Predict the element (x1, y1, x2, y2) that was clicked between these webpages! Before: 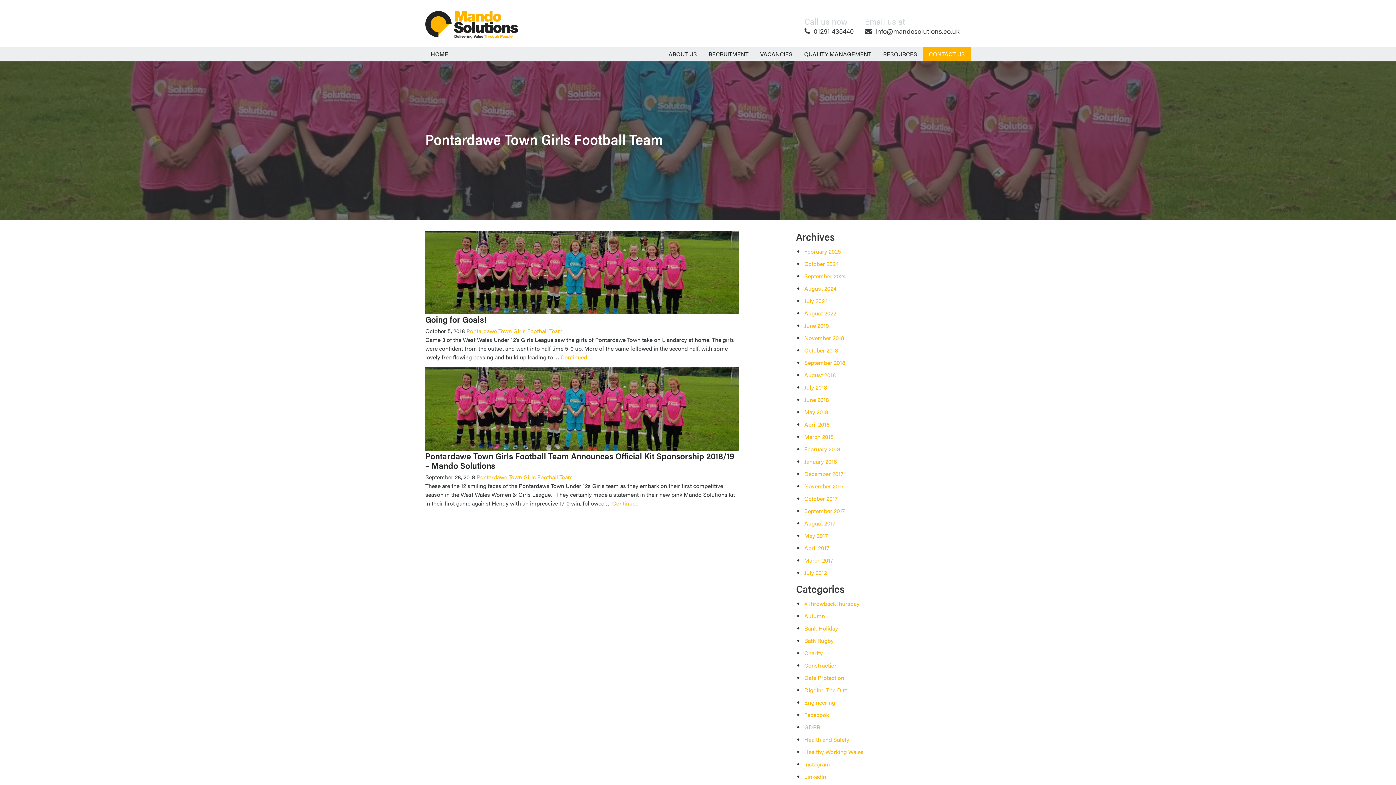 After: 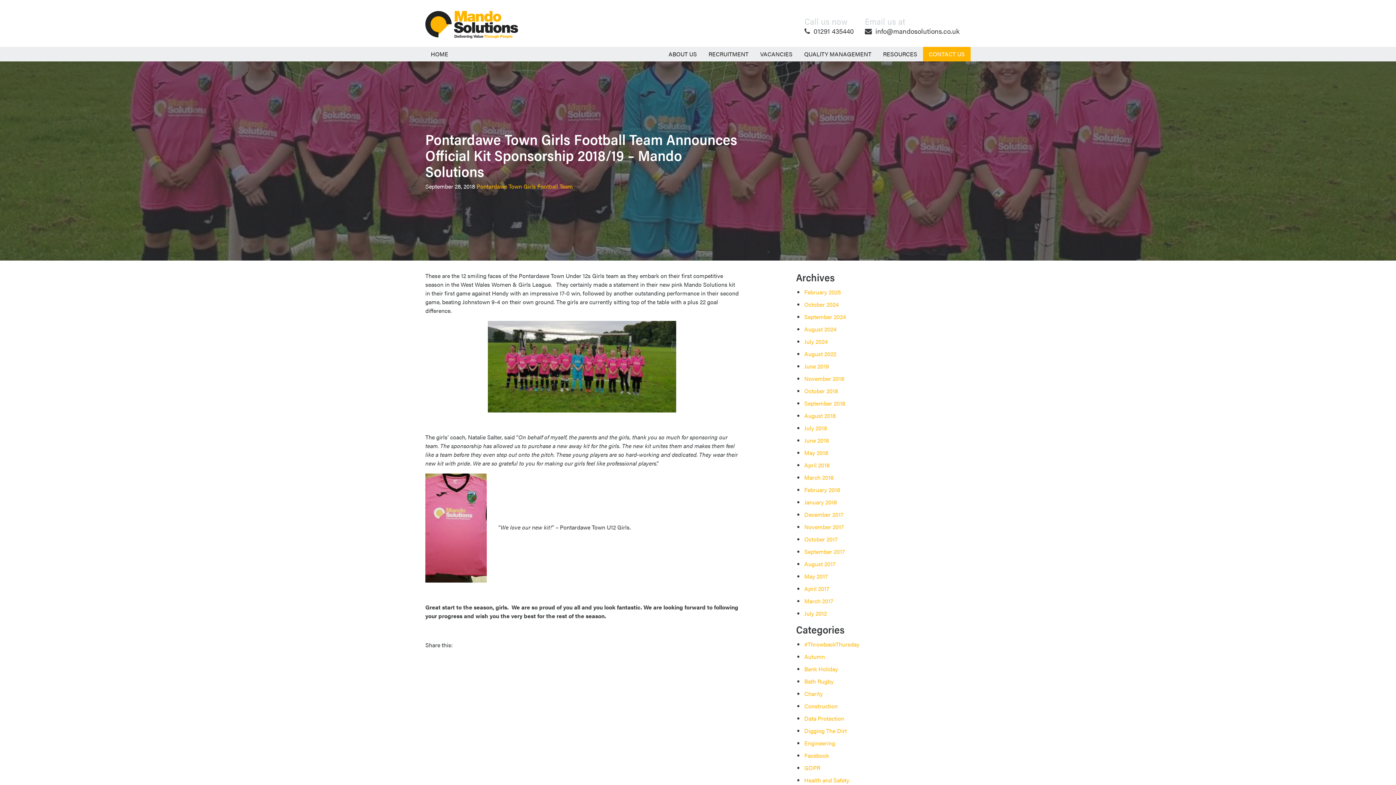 Action: bbox: (425, 367, 739, 451)